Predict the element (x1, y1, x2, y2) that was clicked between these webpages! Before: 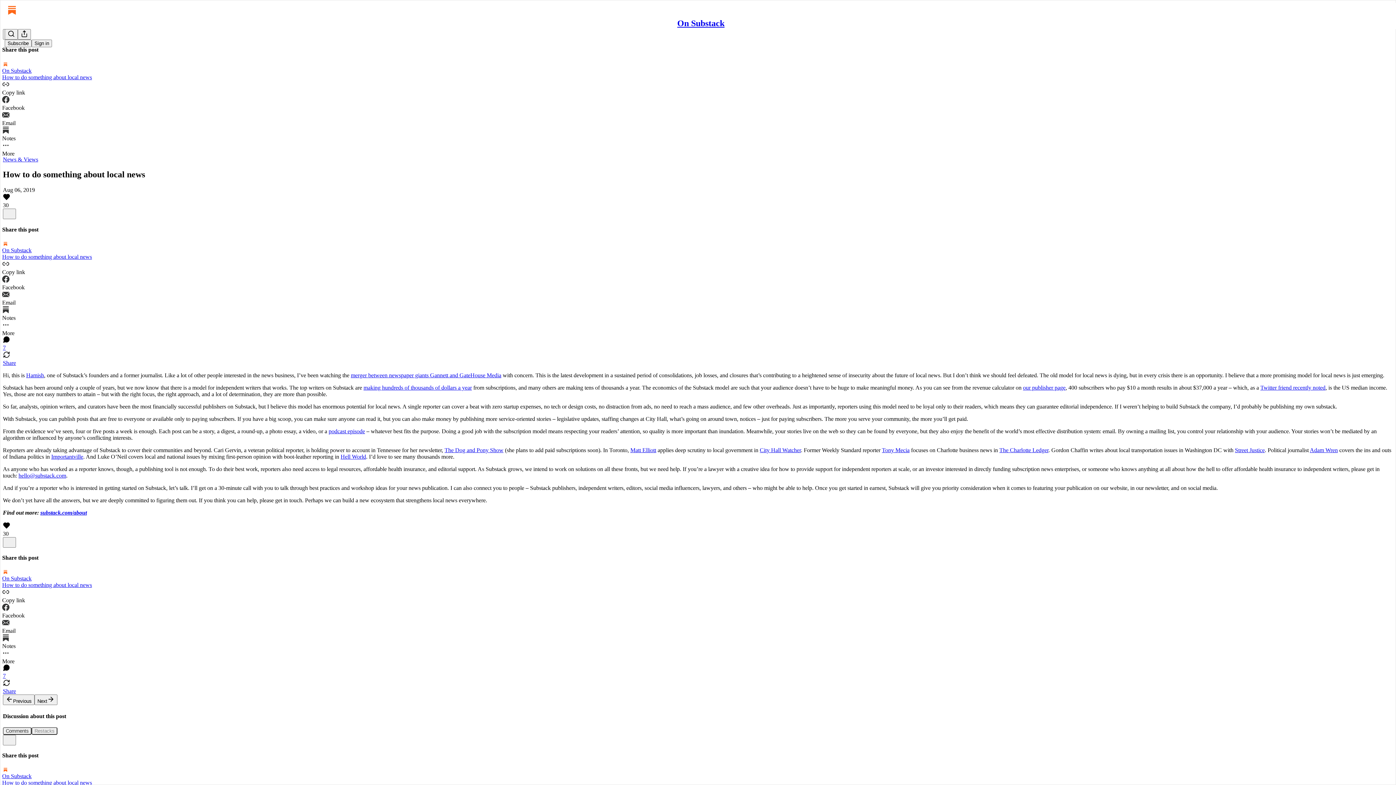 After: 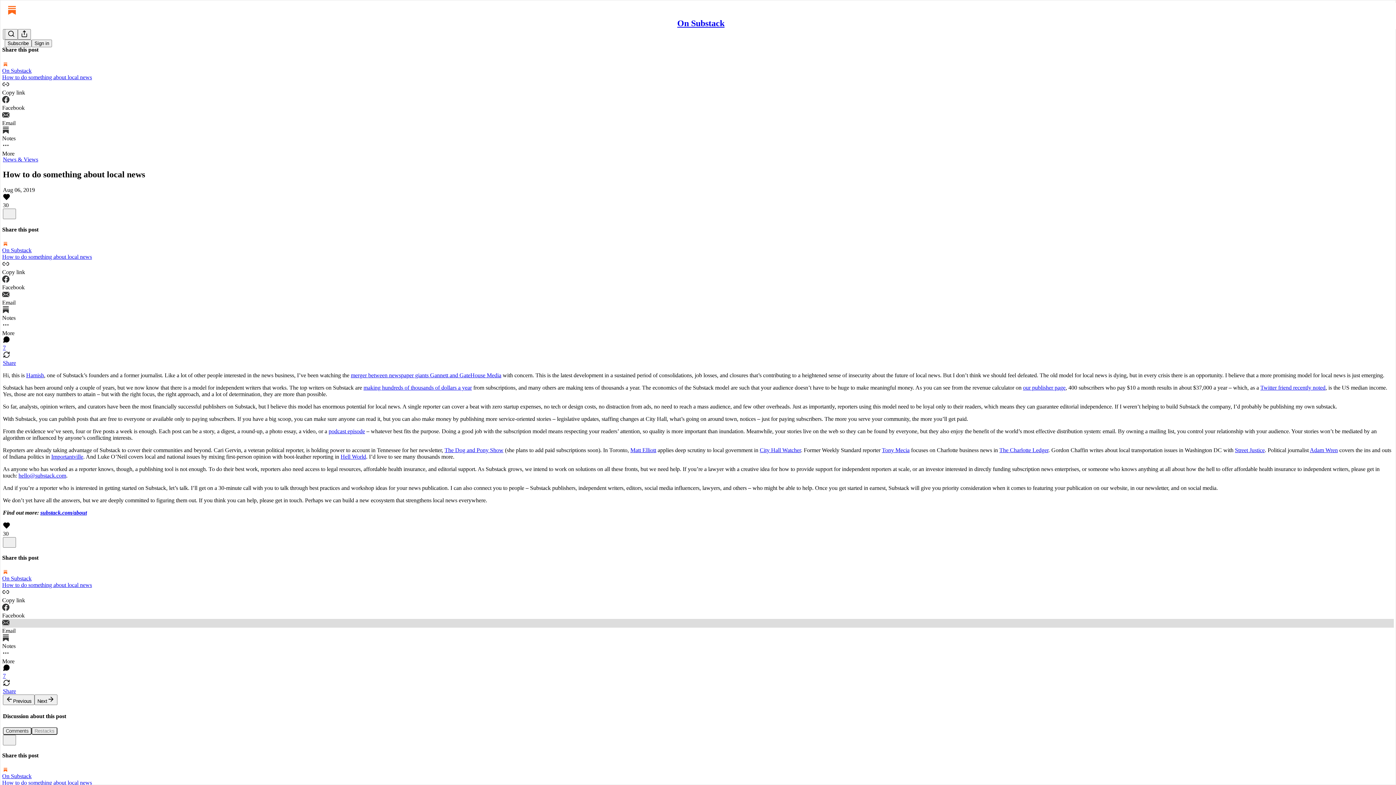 Action: label: Email bbox: (2, 619, 1394, 634)